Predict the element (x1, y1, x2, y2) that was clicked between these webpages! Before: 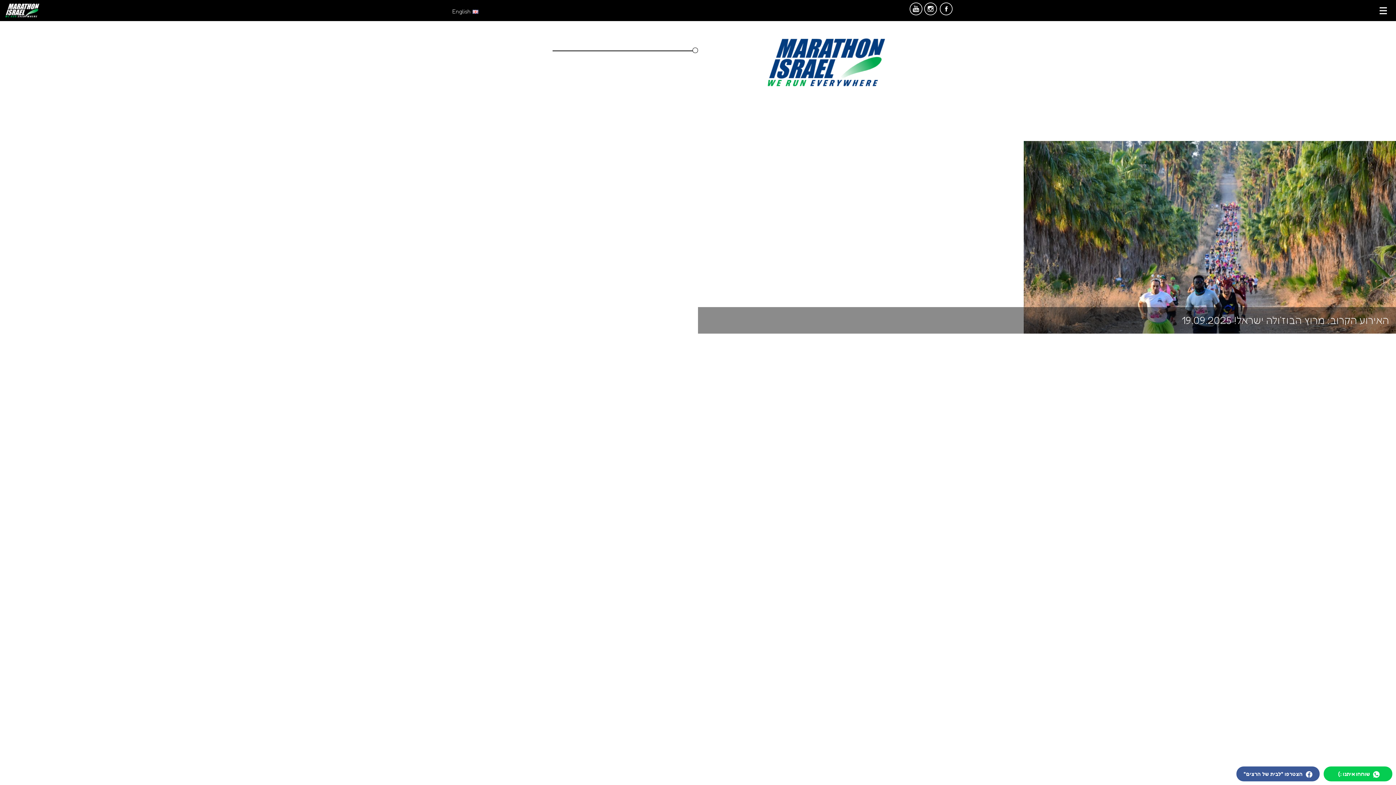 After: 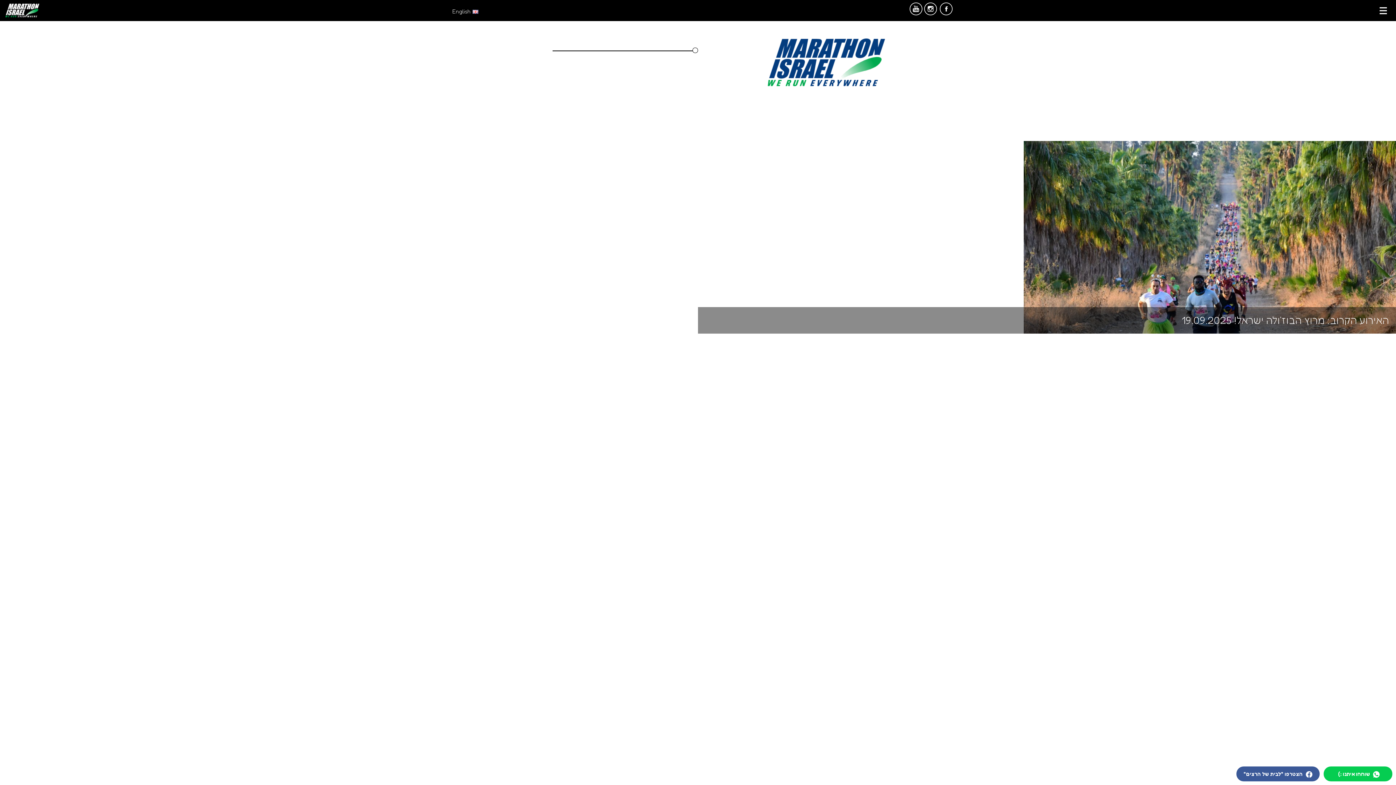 Action: bbox: (924, 2, 937, 18)